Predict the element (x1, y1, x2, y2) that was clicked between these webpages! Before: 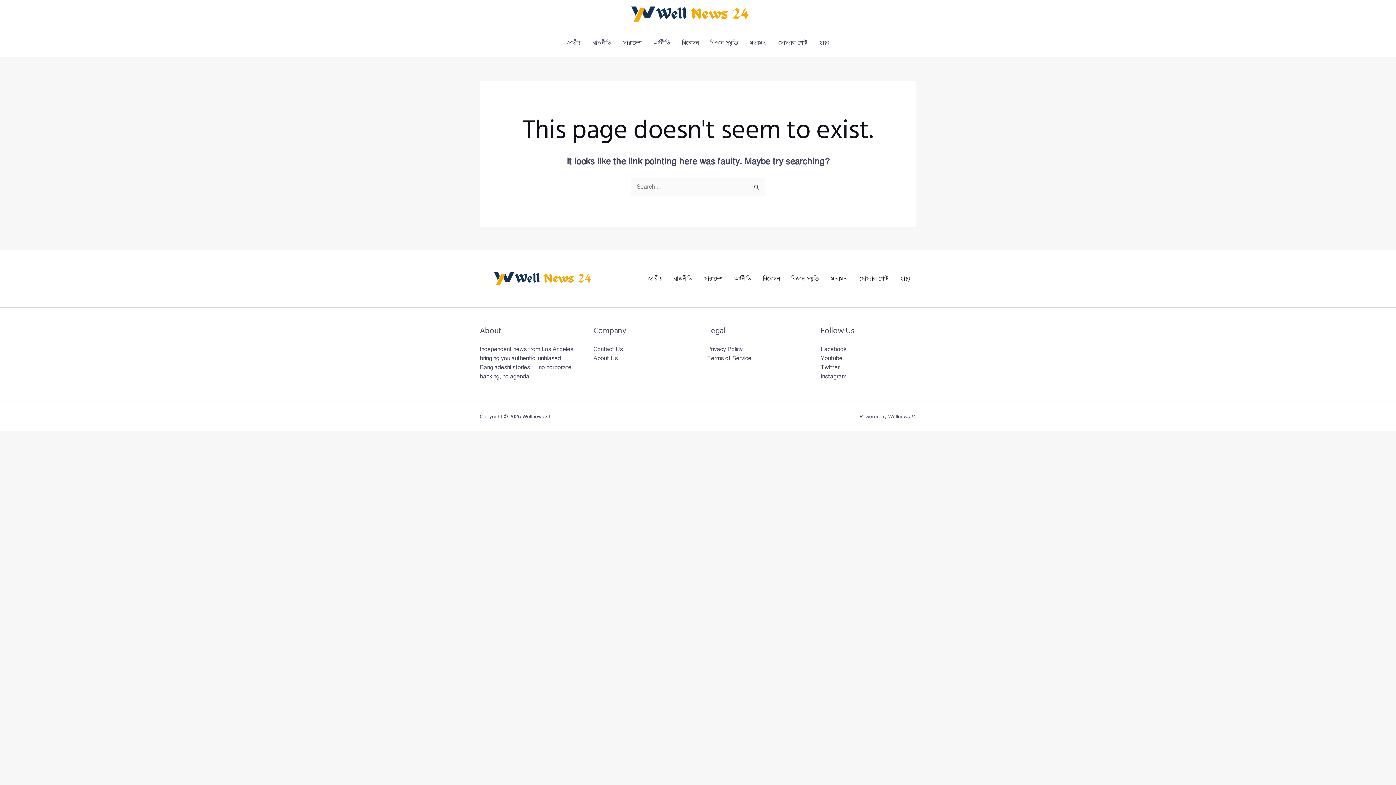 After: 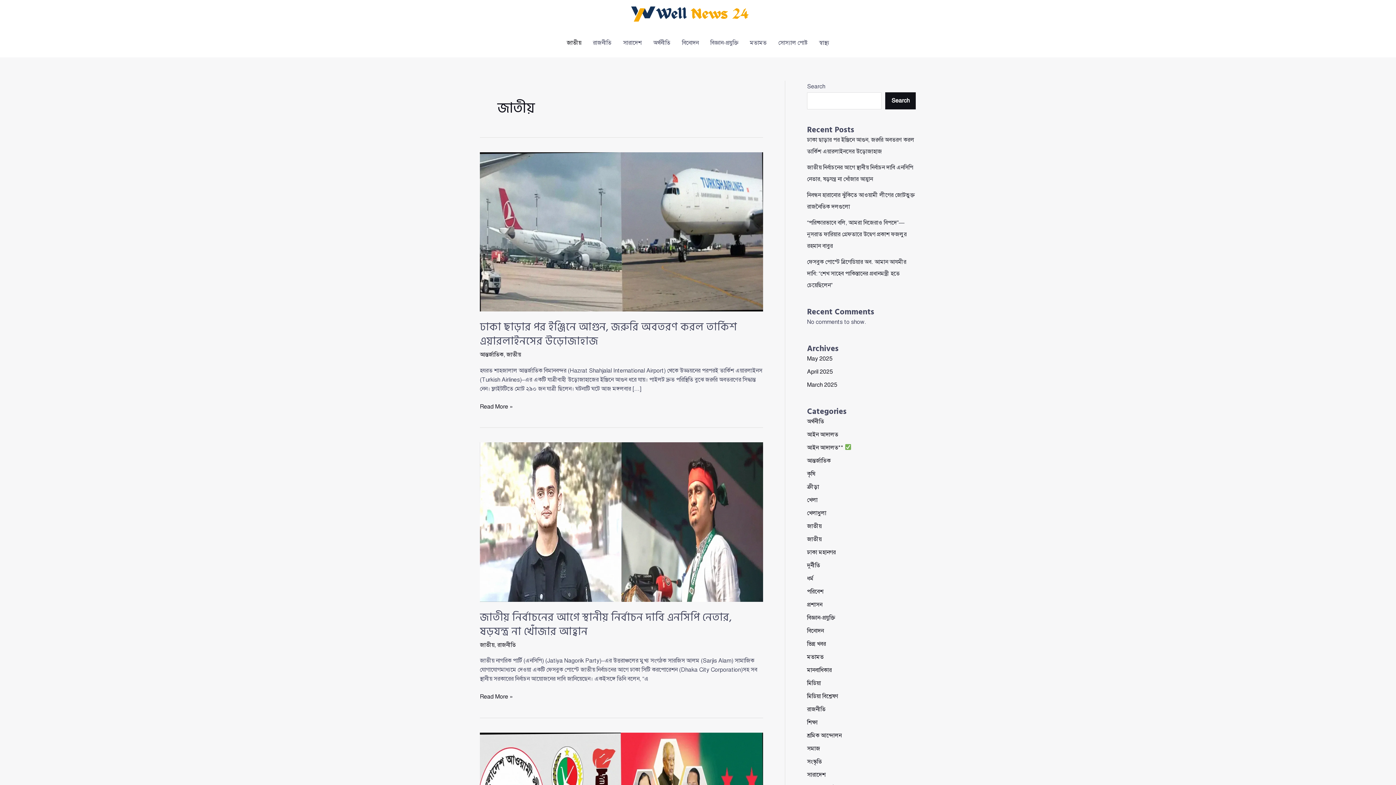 Action: bbox: (642, 274, 668, 283) label: জাতীয়